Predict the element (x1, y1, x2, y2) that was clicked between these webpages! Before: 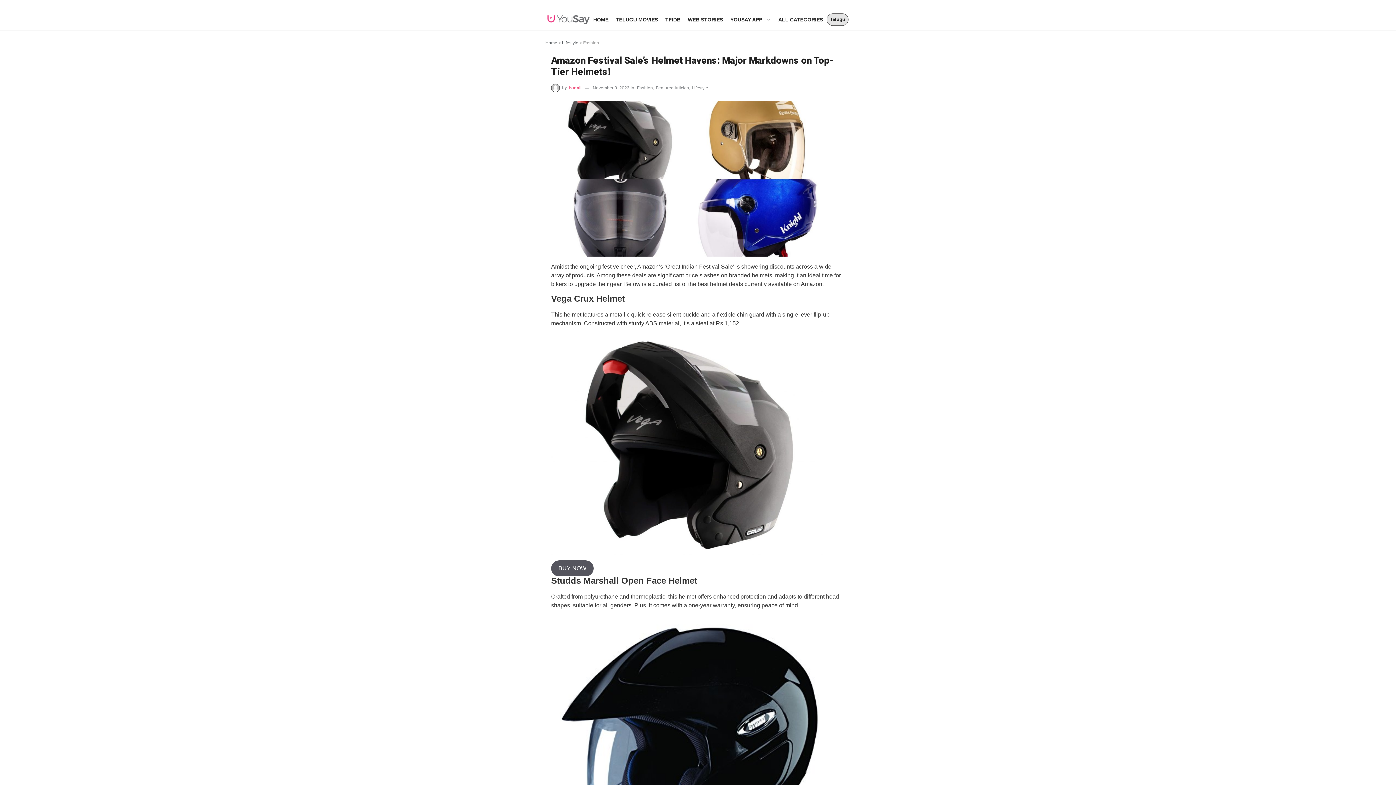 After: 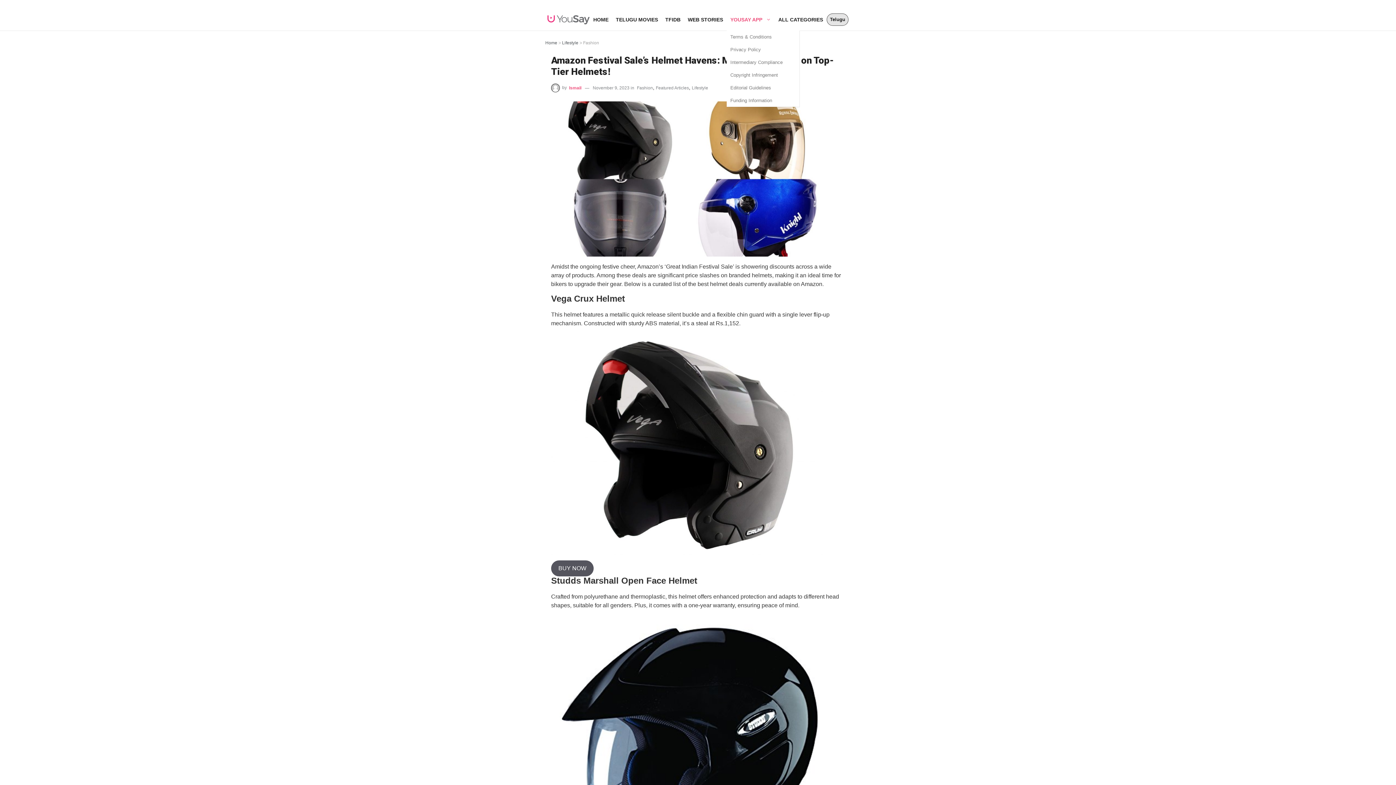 Action: bbox: (726, 8, 774, 30) label: YOUSAY APP